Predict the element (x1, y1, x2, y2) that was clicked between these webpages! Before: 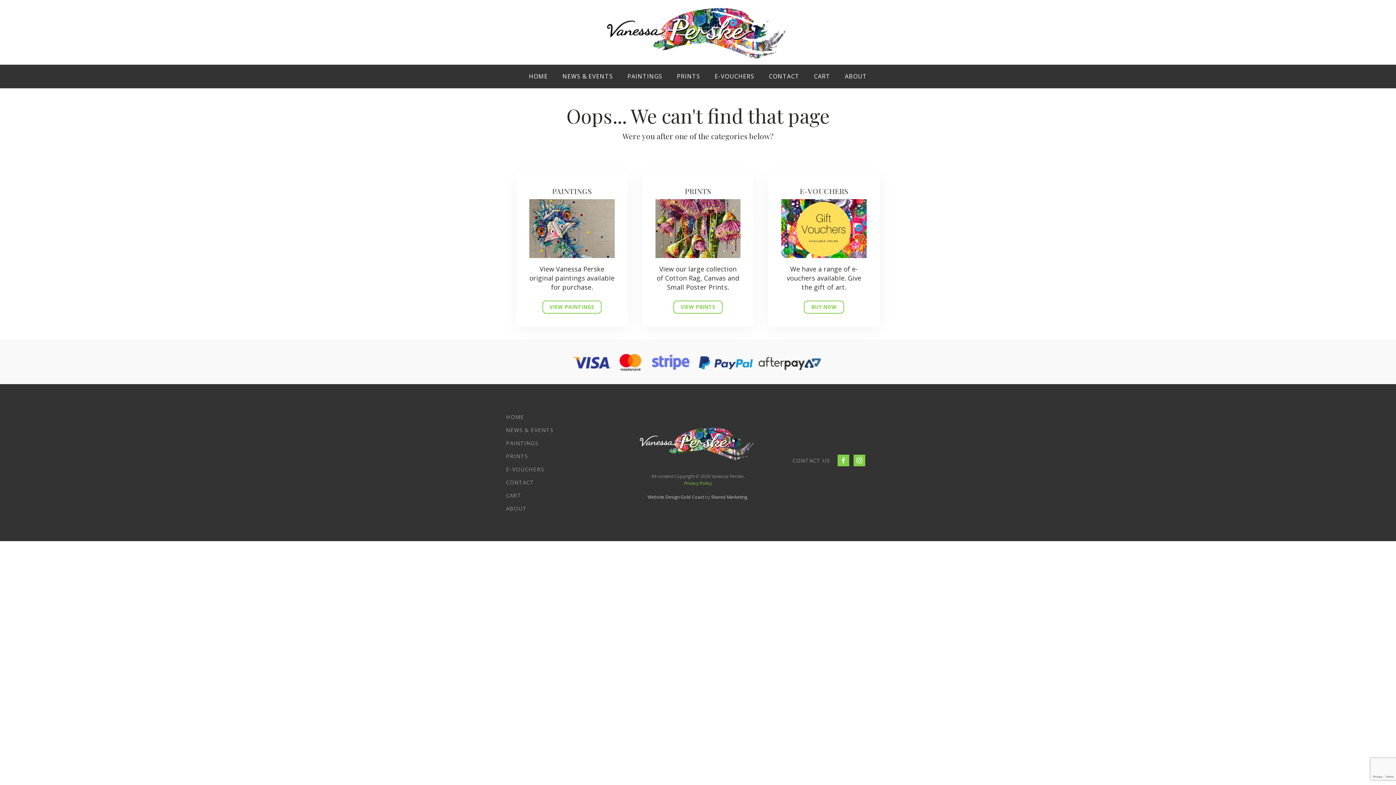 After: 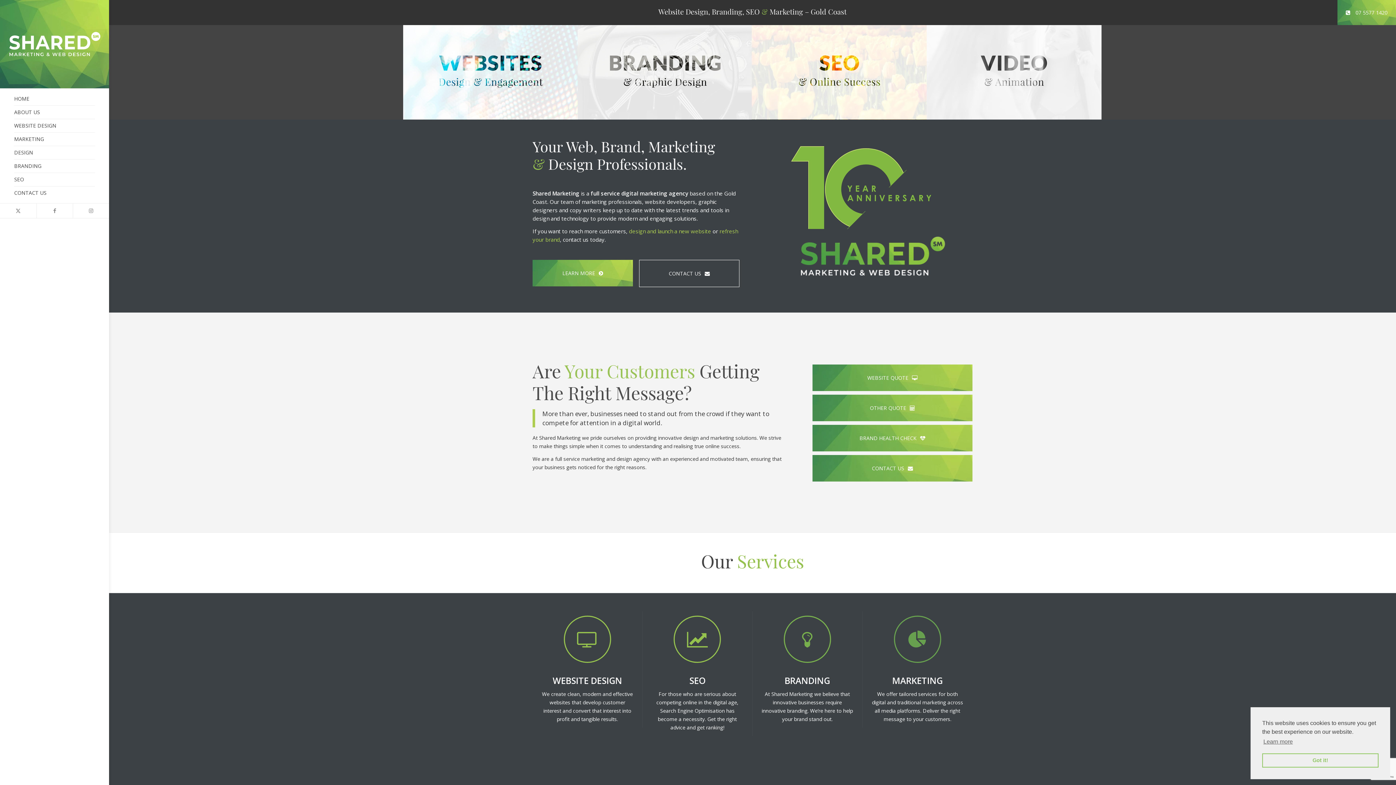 Action: label: Shared Marketing bbox: (711, 494, 747, 500)